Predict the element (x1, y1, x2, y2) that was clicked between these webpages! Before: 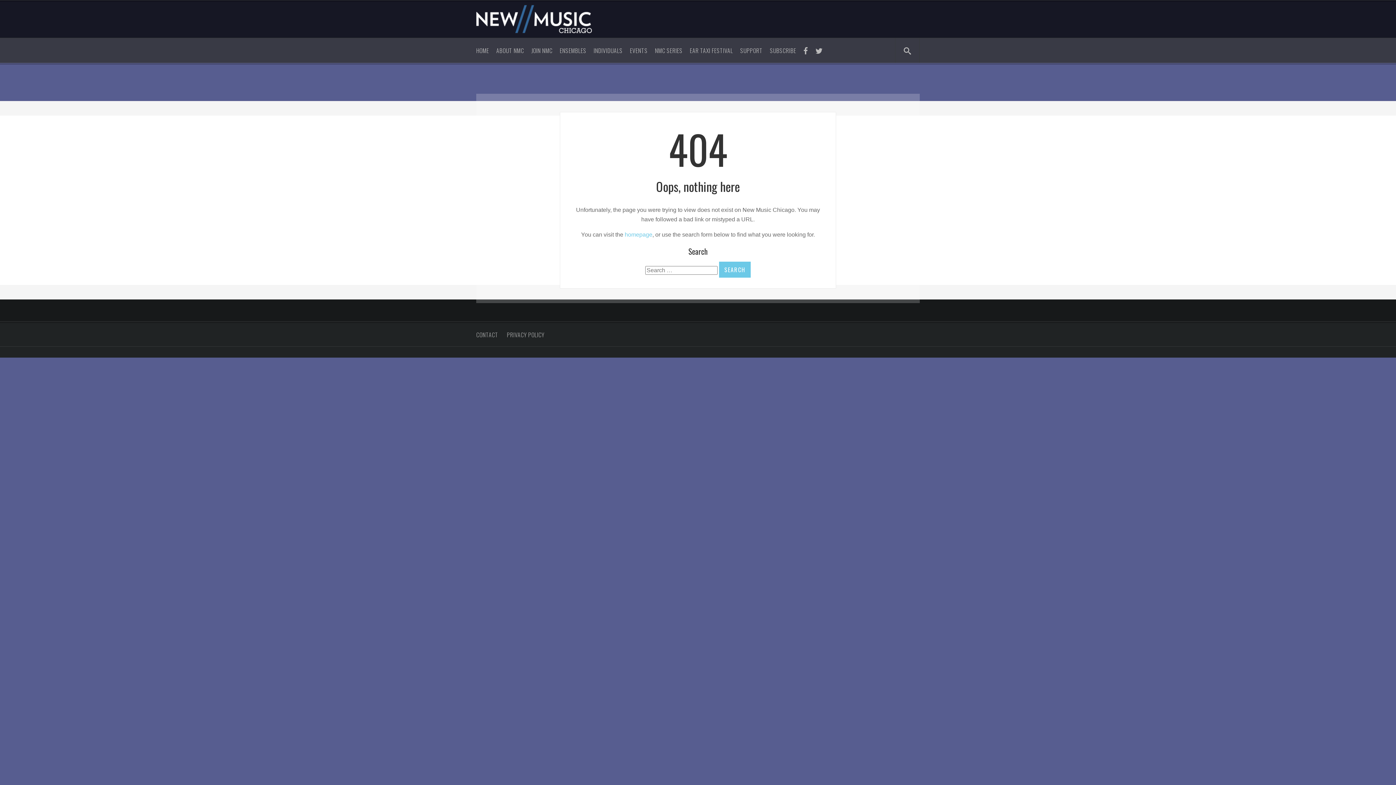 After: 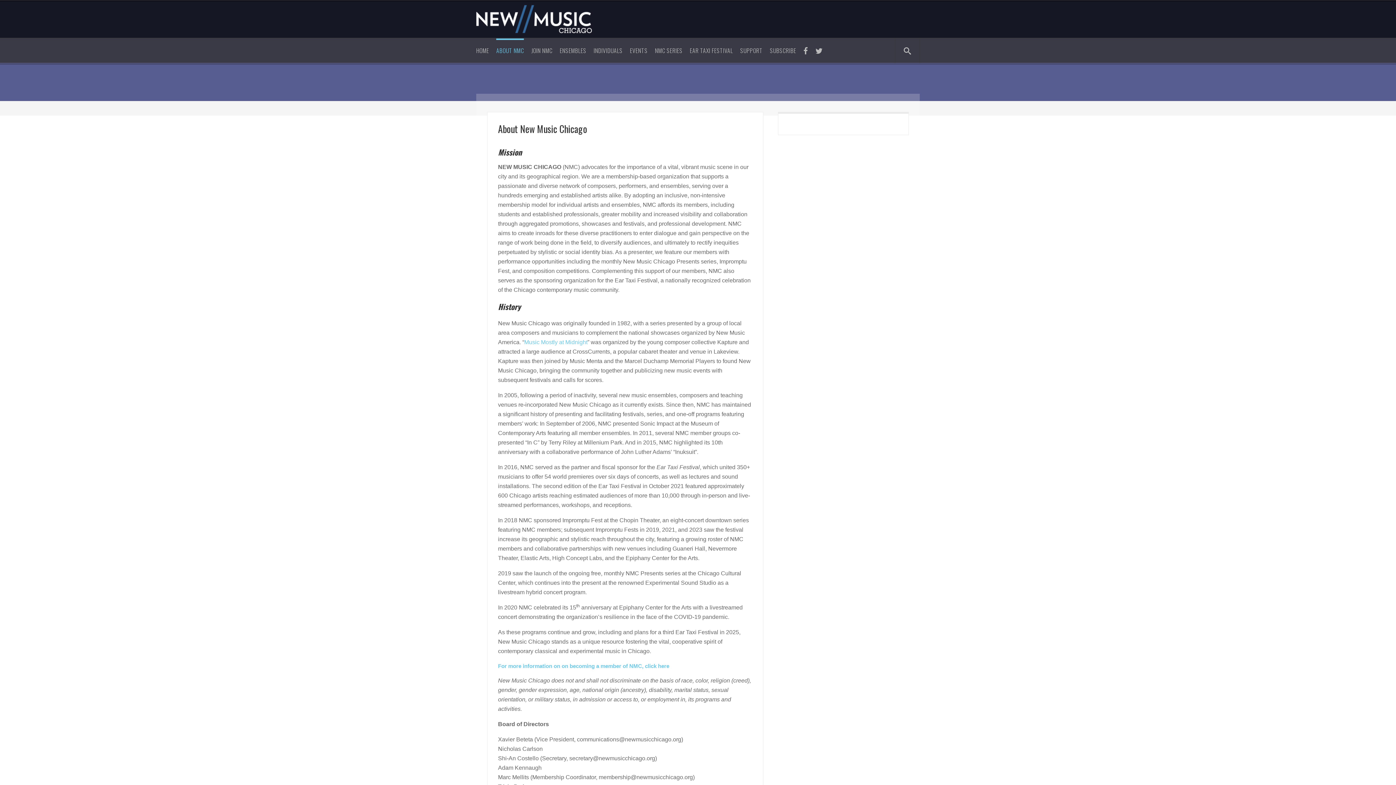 Action: label: ABOUT NMC bbox: (496, 38, 524, 62)